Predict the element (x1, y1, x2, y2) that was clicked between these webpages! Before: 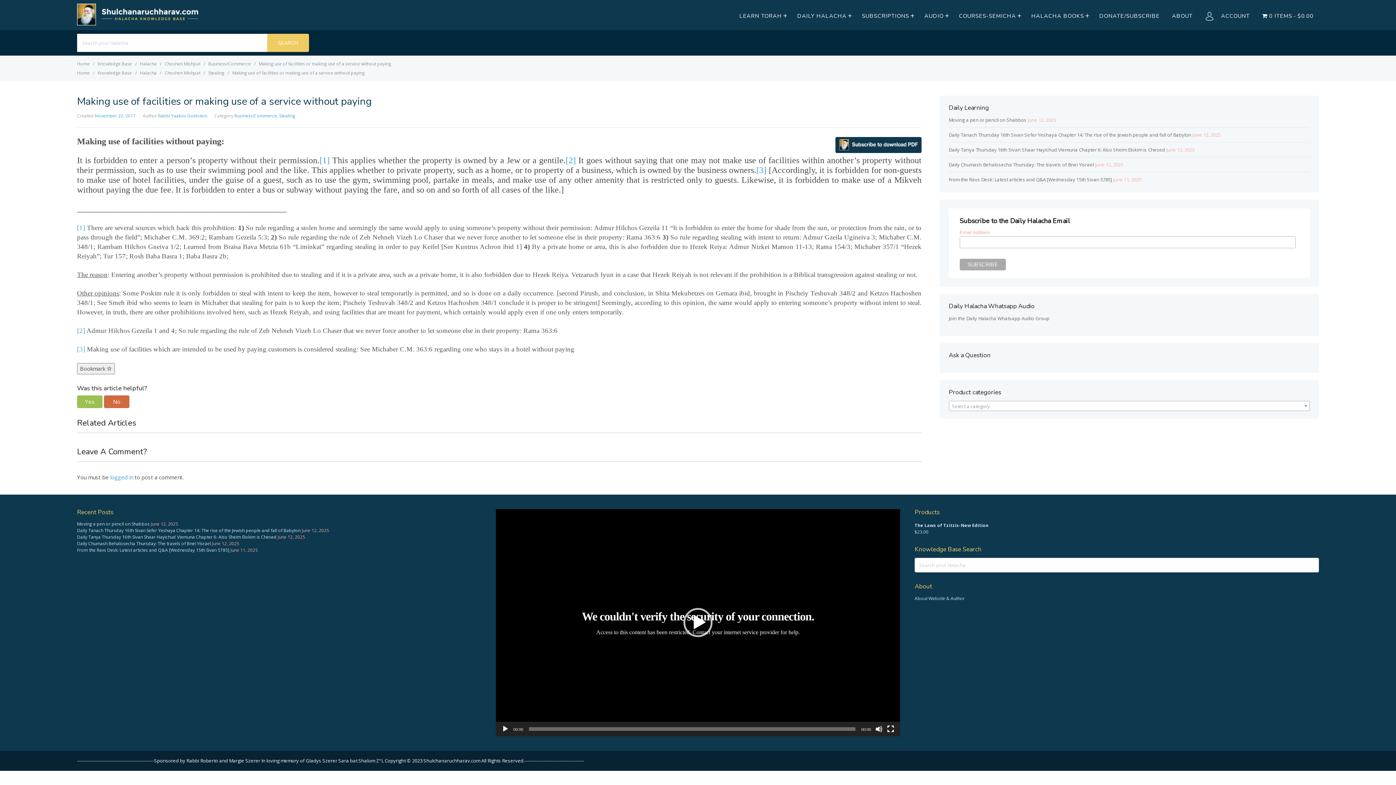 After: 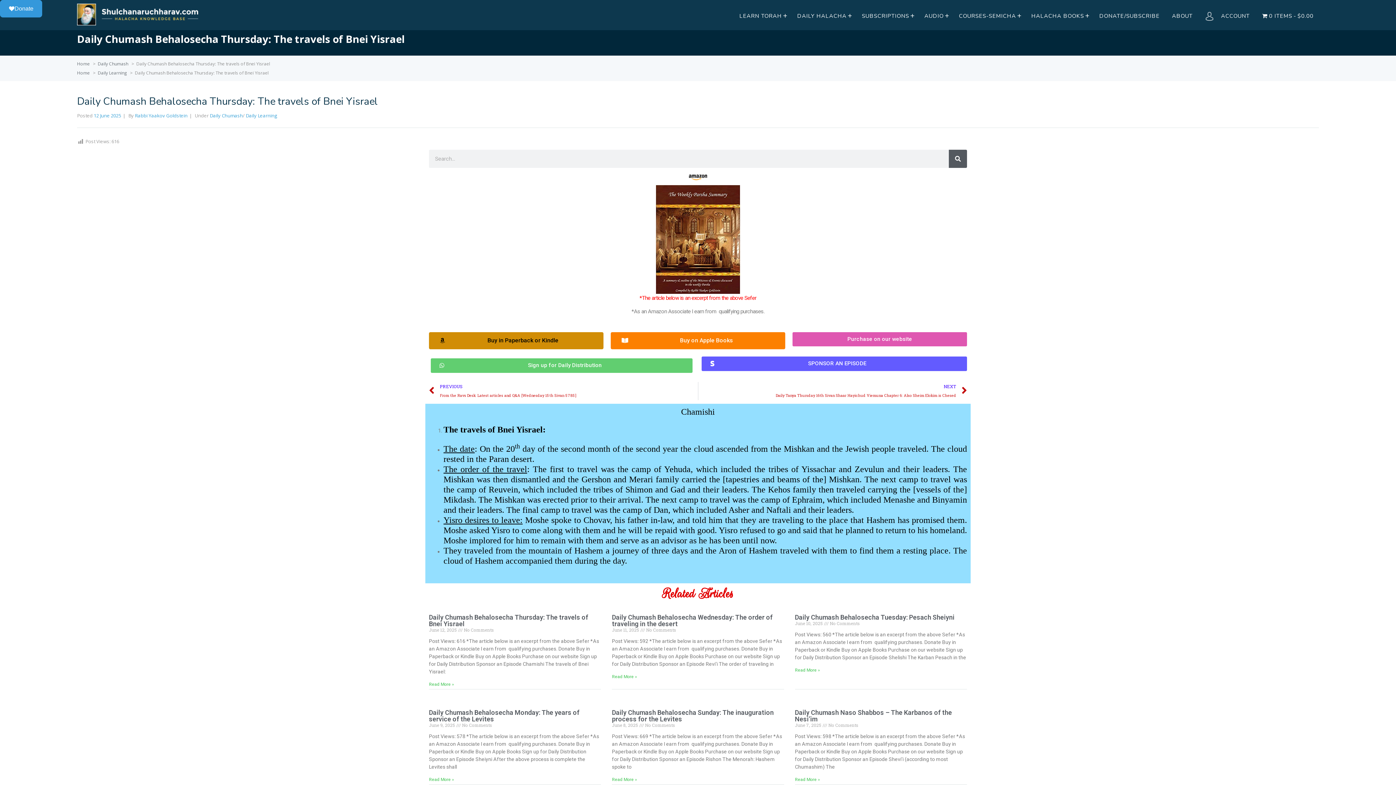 Action: label: Daily Chumash Behalosecha Thursday: The travels of Bnei Yisrael bbox: (949, 161, 1094, 168)